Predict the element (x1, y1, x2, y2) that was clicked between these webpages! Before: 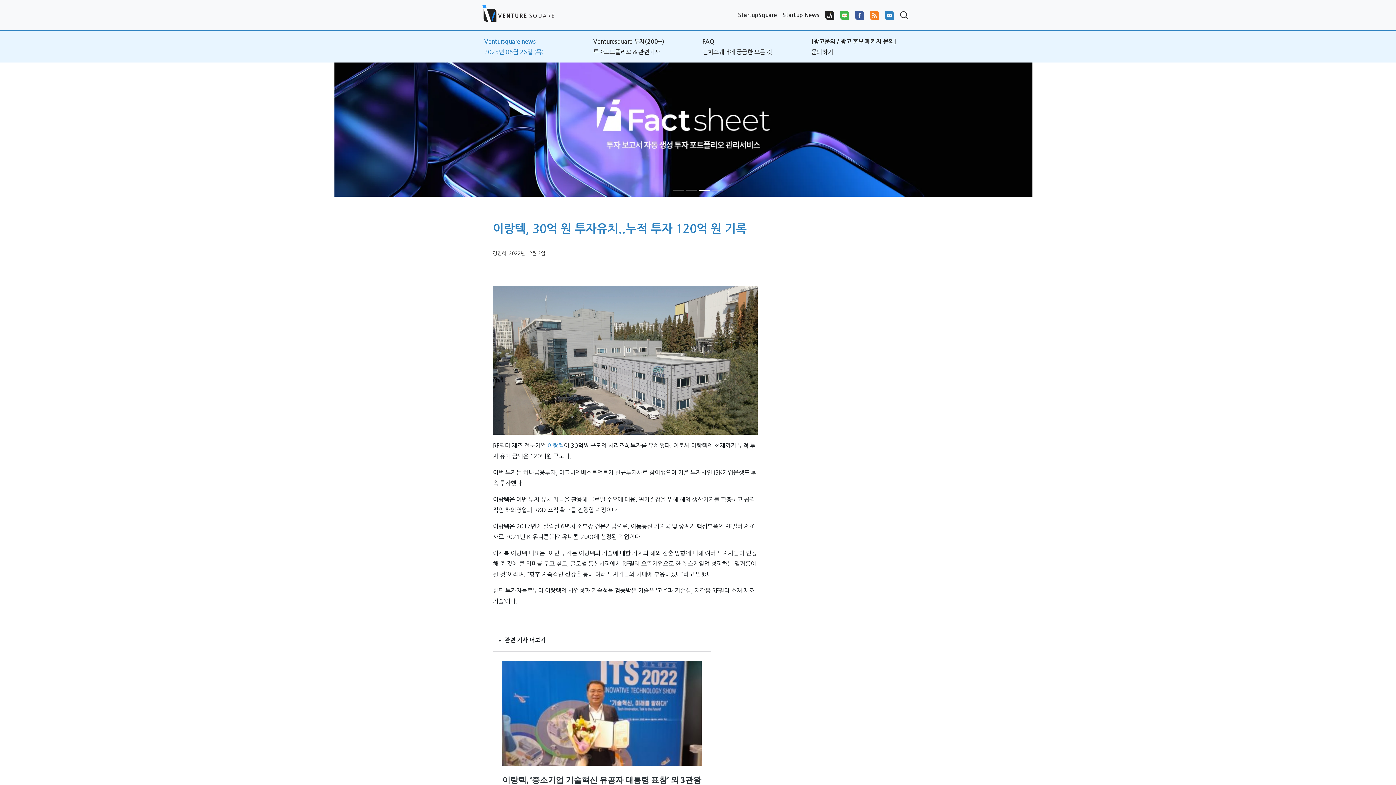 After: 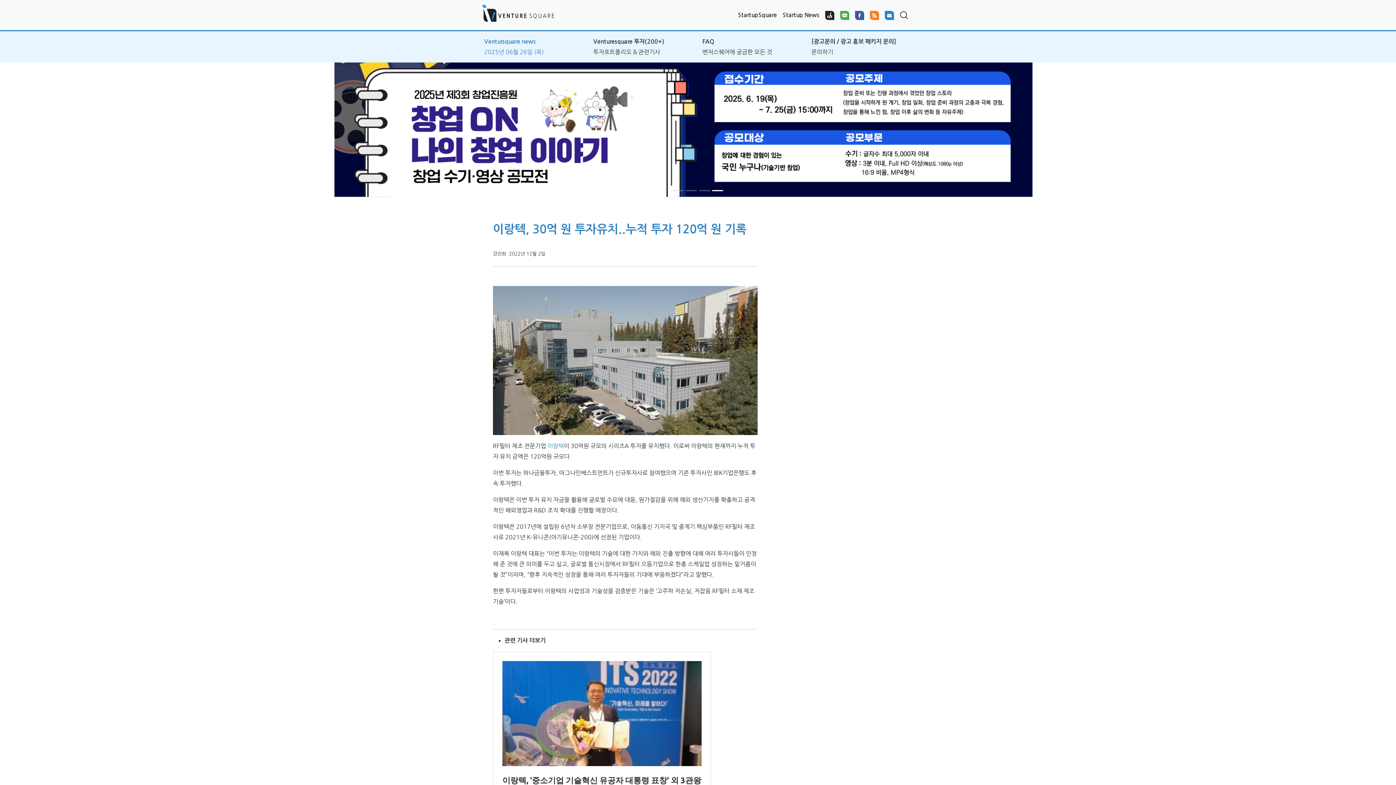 Action: bbox: (837, 7, 852, 22)